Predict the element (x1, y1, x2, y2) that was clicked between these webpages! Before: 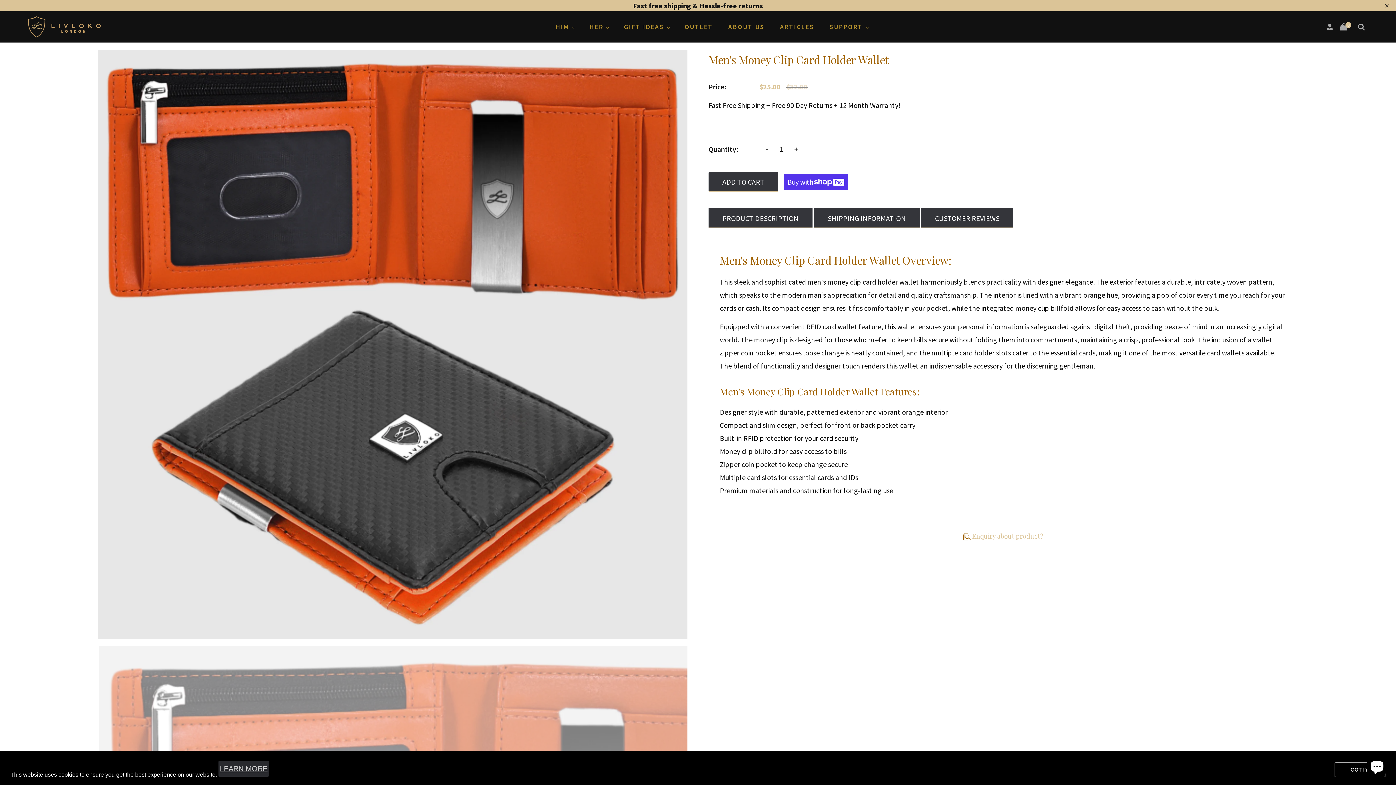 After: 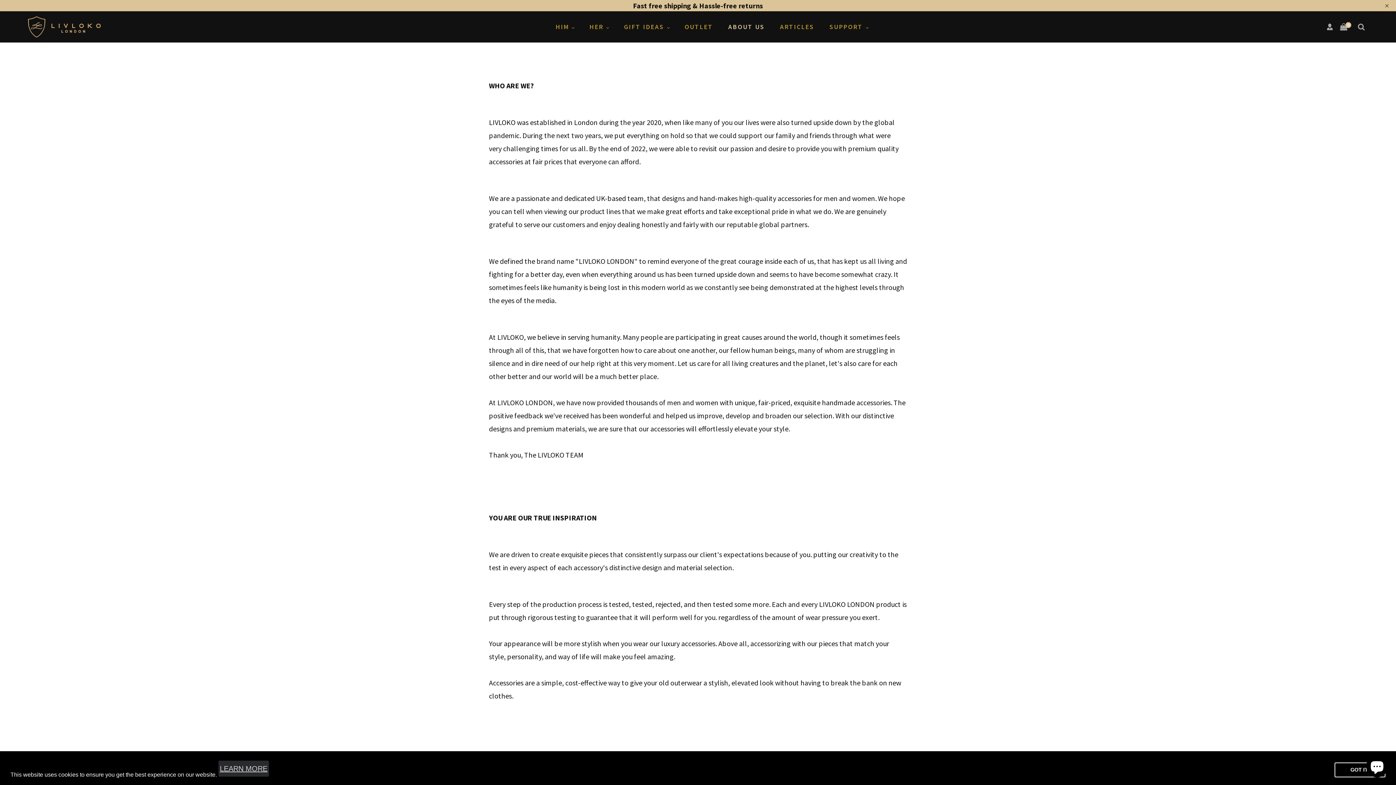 Action: label: ABOUT US bbox: (721, 18, 772, 35)